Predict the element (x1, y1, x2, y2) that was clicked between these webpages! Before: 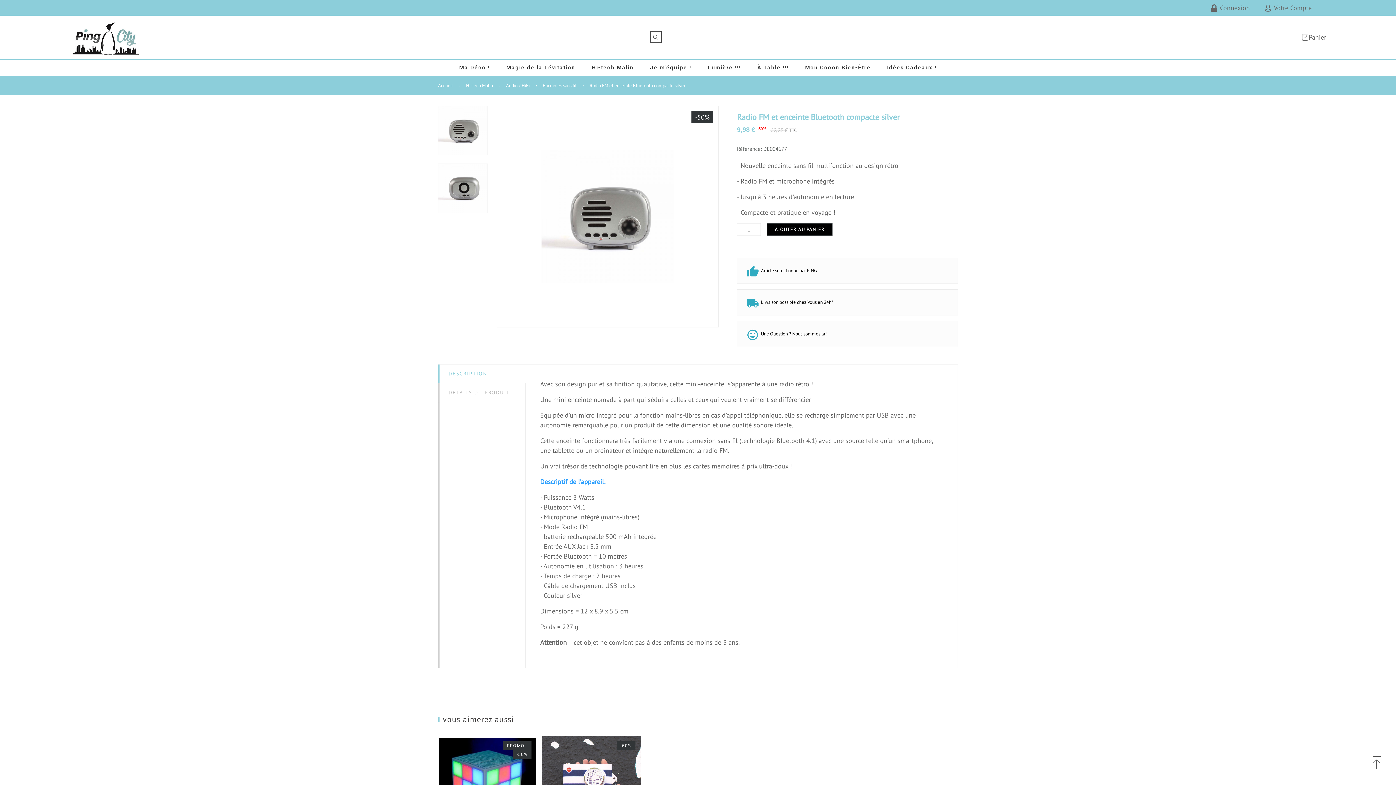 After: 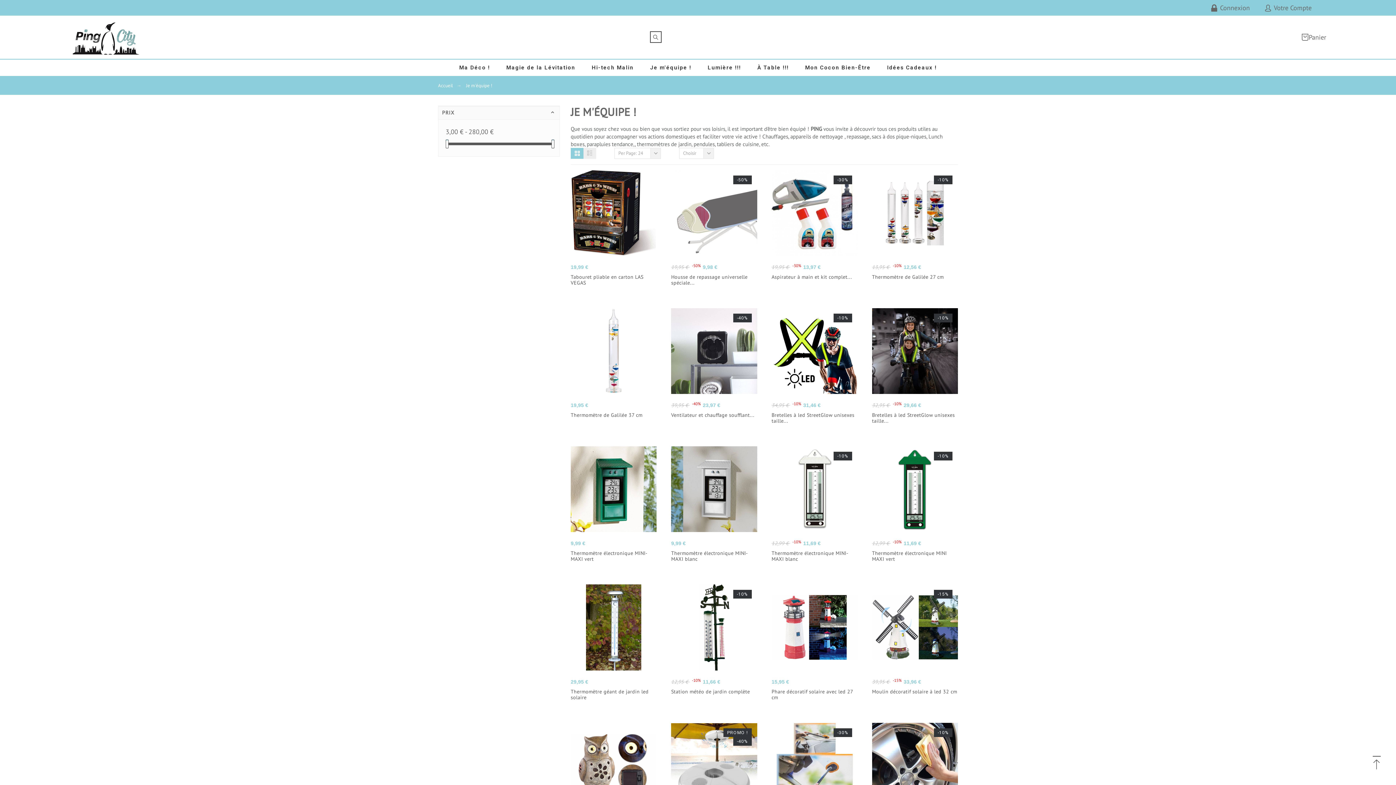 Action: bbox: (643, 61, 698, 74) label: Je m'équipe !